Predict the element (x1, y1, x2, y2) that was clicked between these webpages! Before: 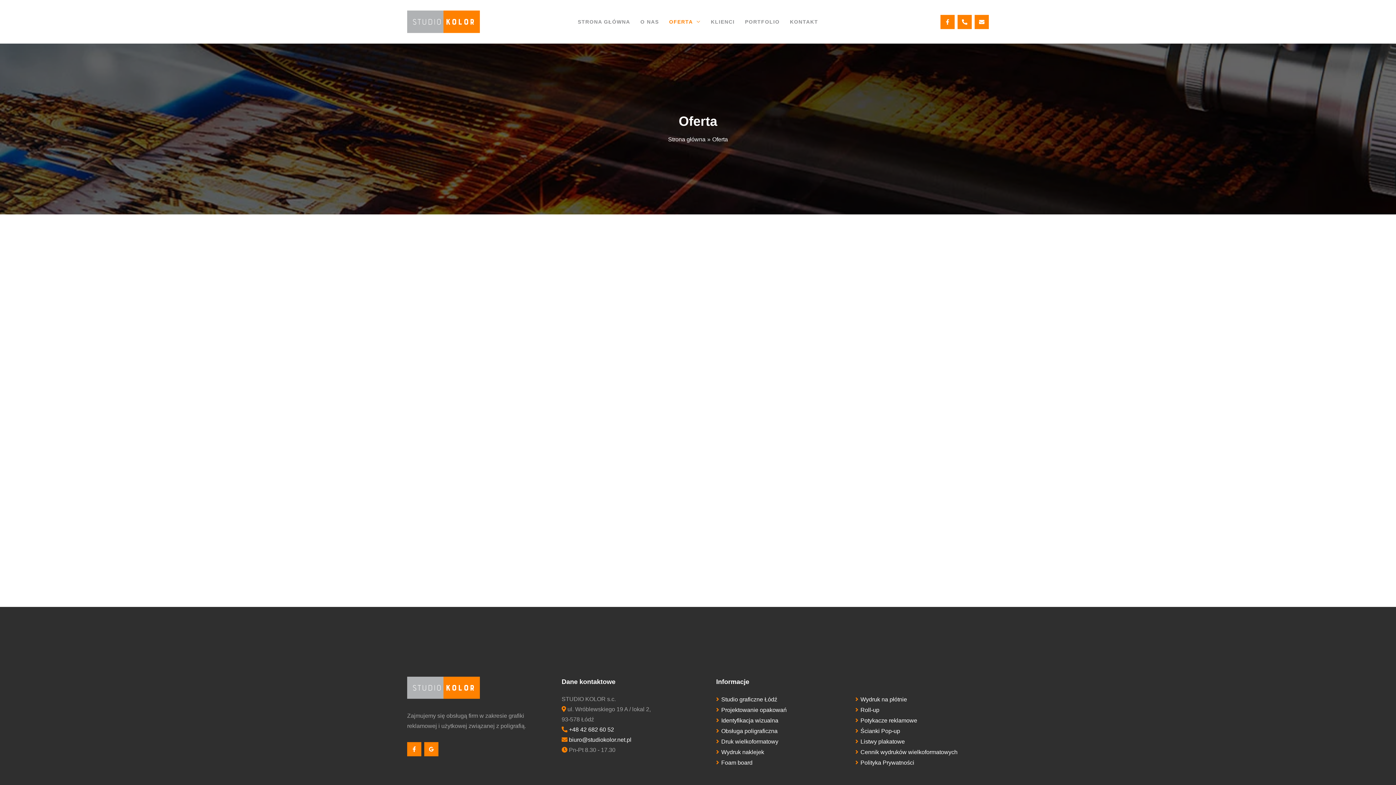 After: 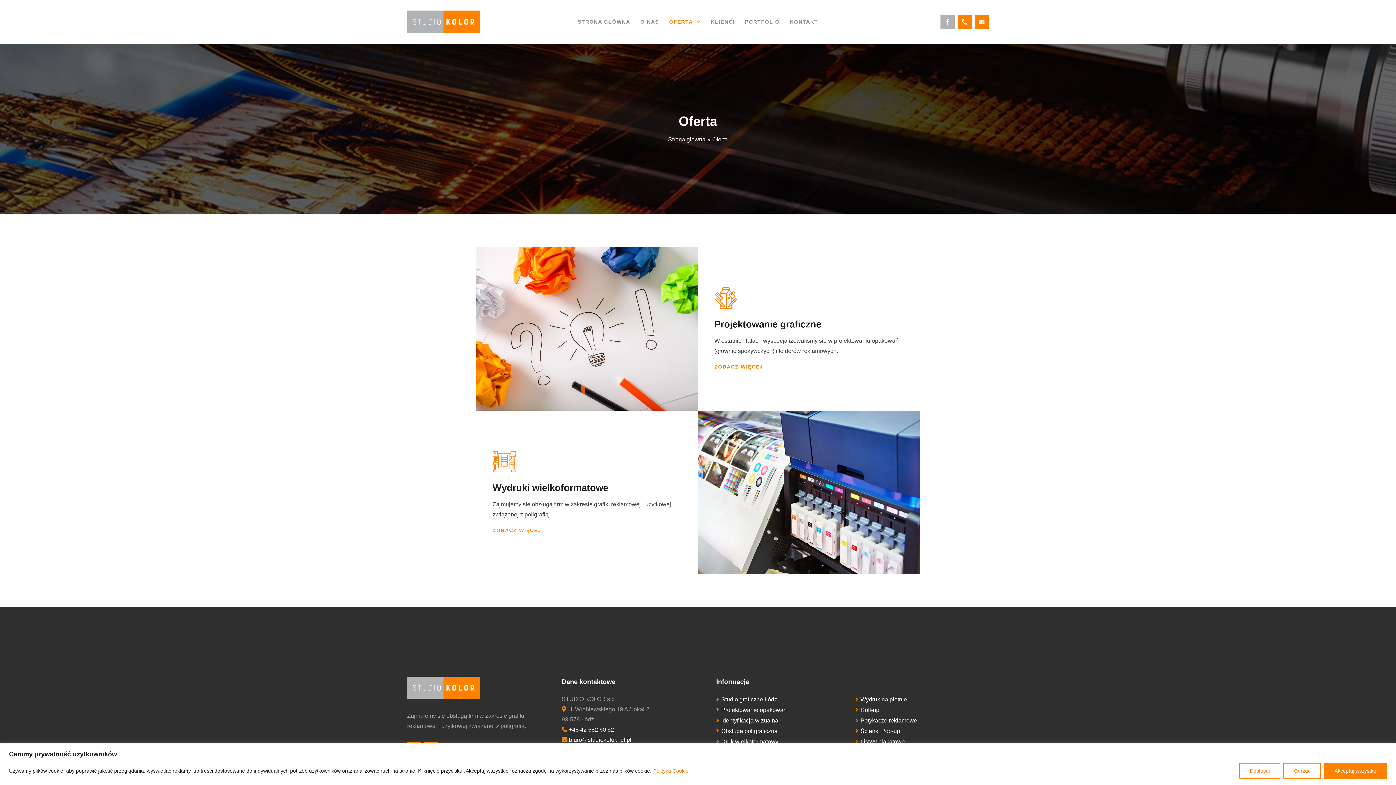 Action: label: Facebook bbox: (940, 14, 954, 28)